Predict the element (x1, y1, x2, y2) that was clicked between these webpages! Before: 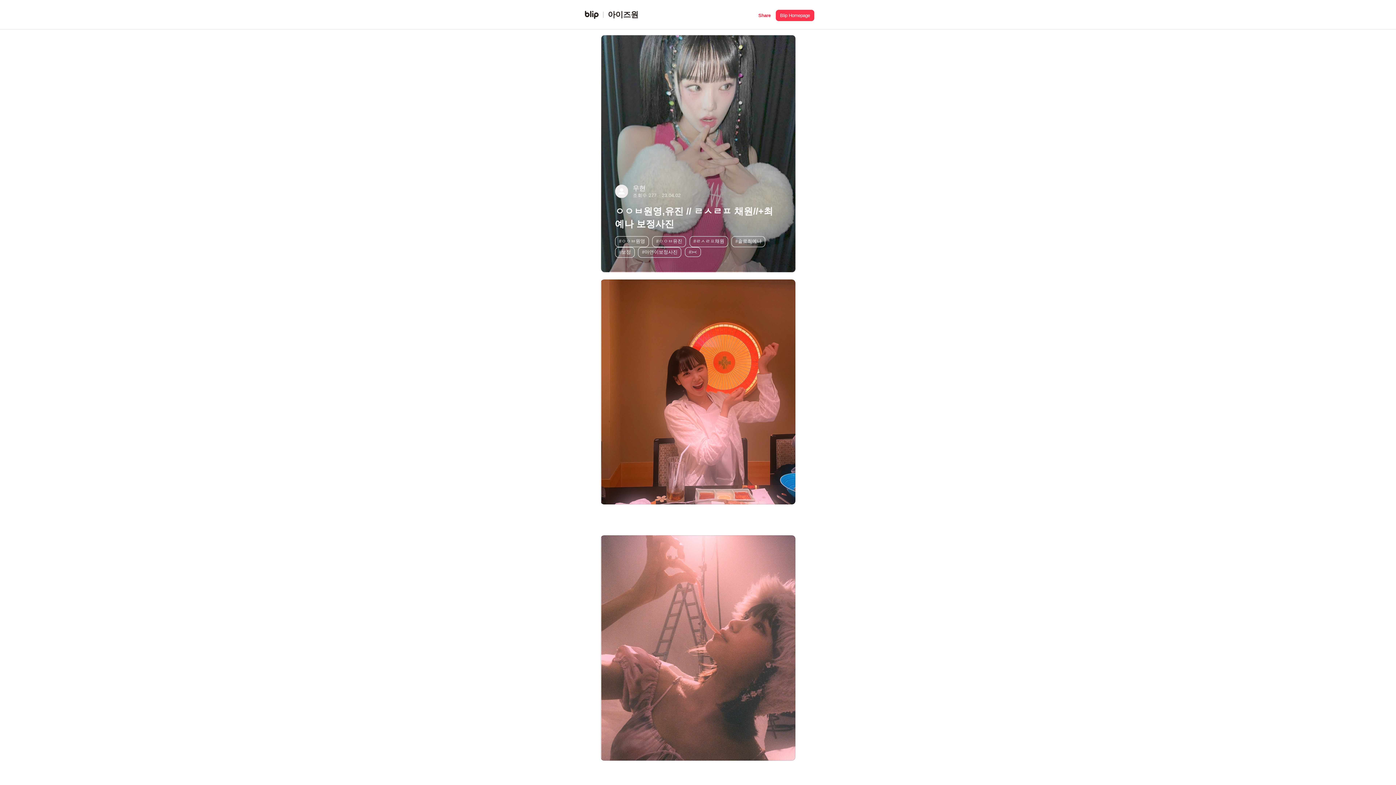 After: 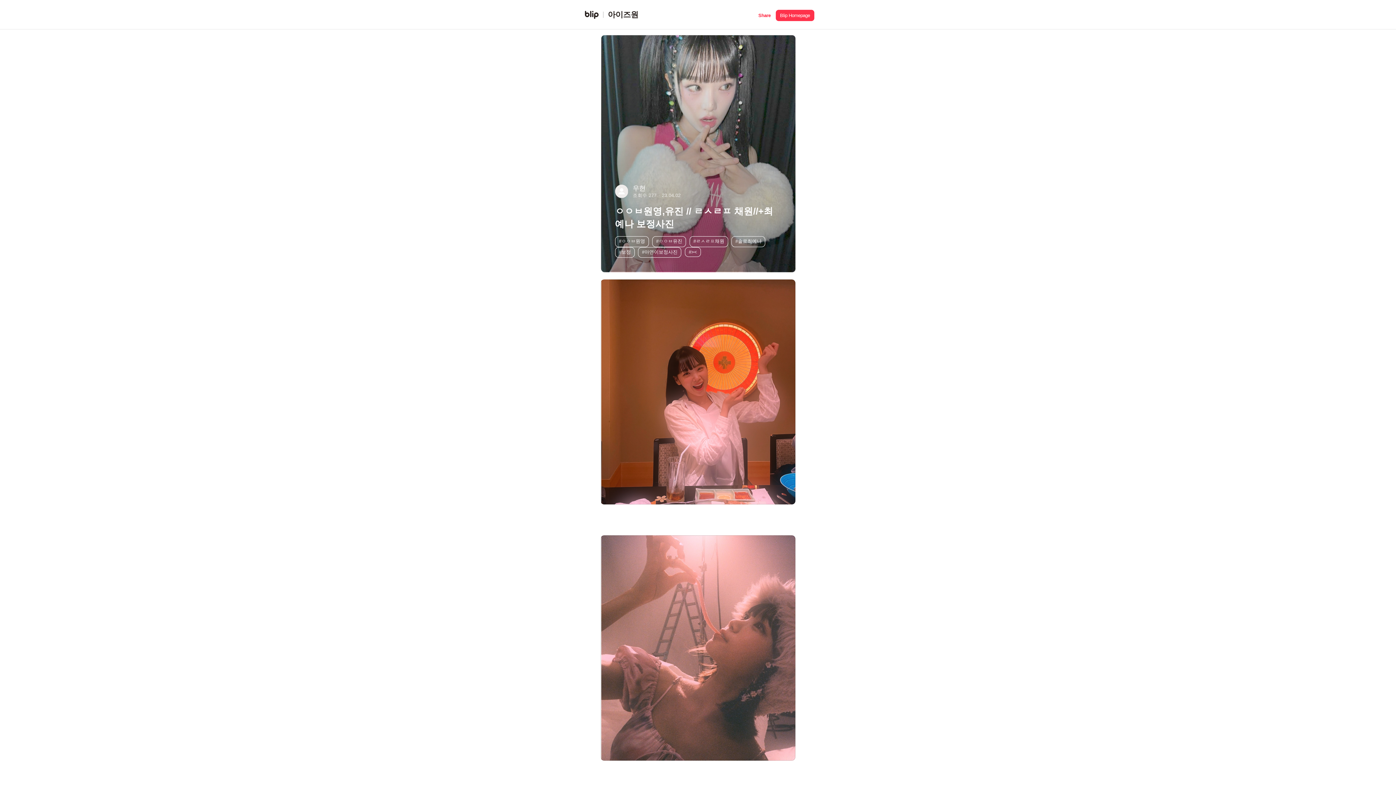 Action: bbox: (615, 247, 634, 257) label: #보정